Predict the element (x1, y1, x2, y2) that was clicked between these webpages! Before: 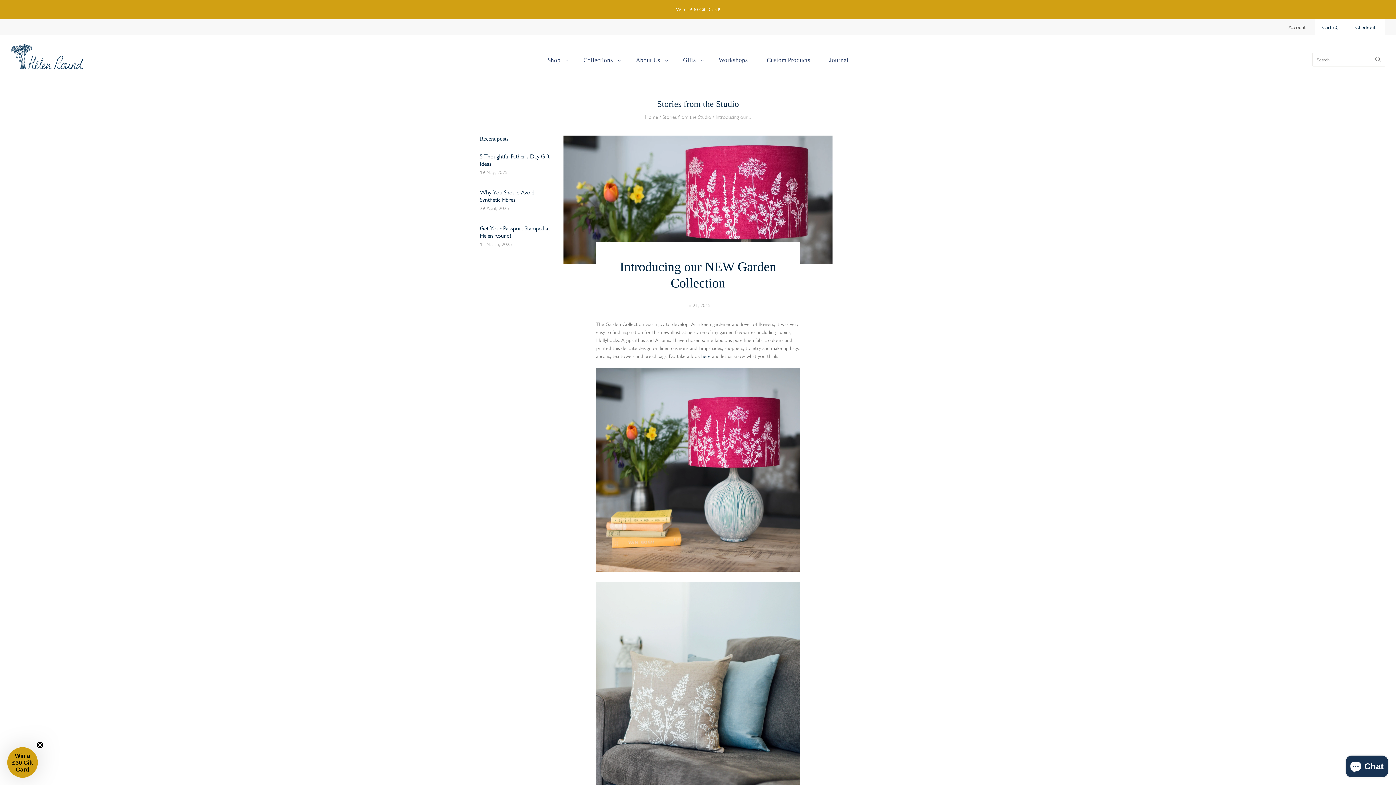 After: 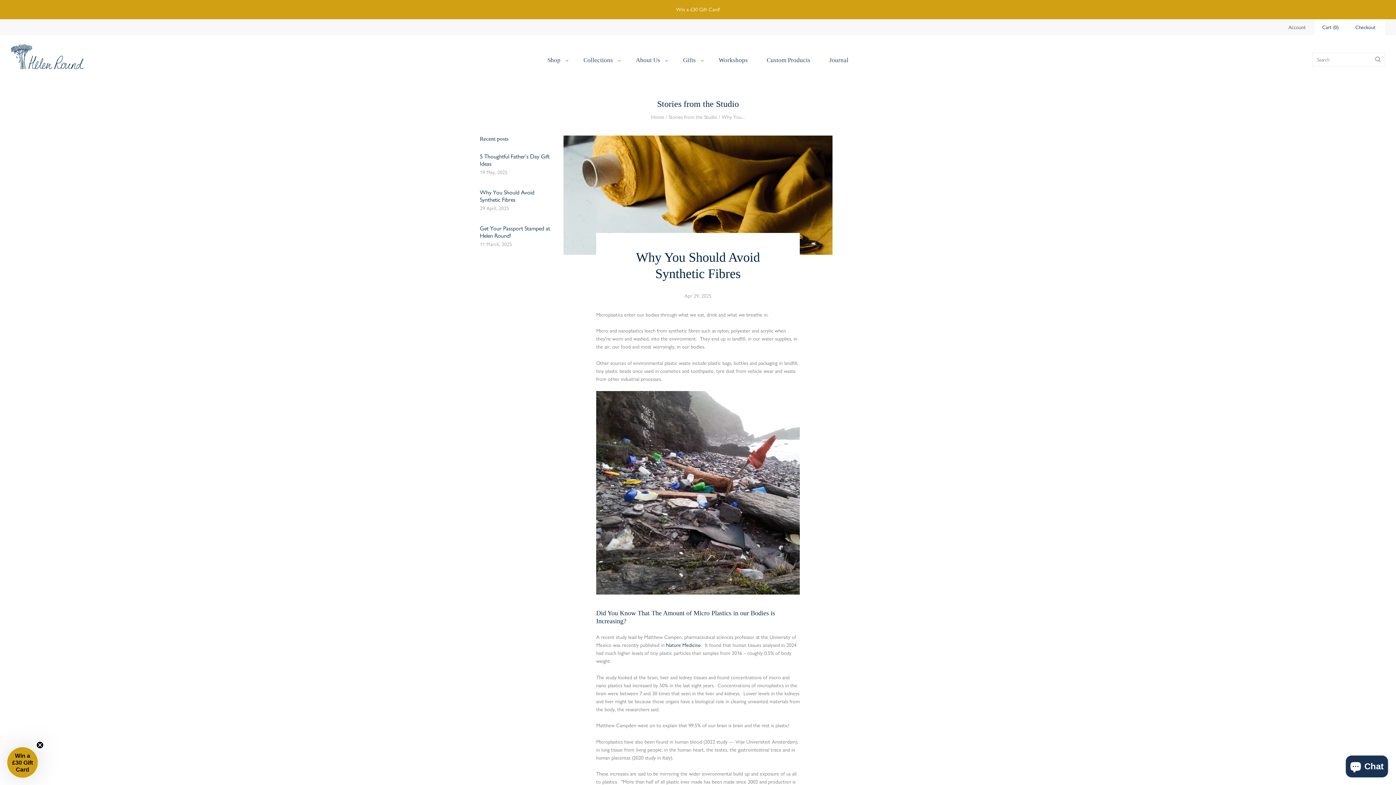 Action: bbox: (480, 204, 509, 211) label: 29 April, 2025